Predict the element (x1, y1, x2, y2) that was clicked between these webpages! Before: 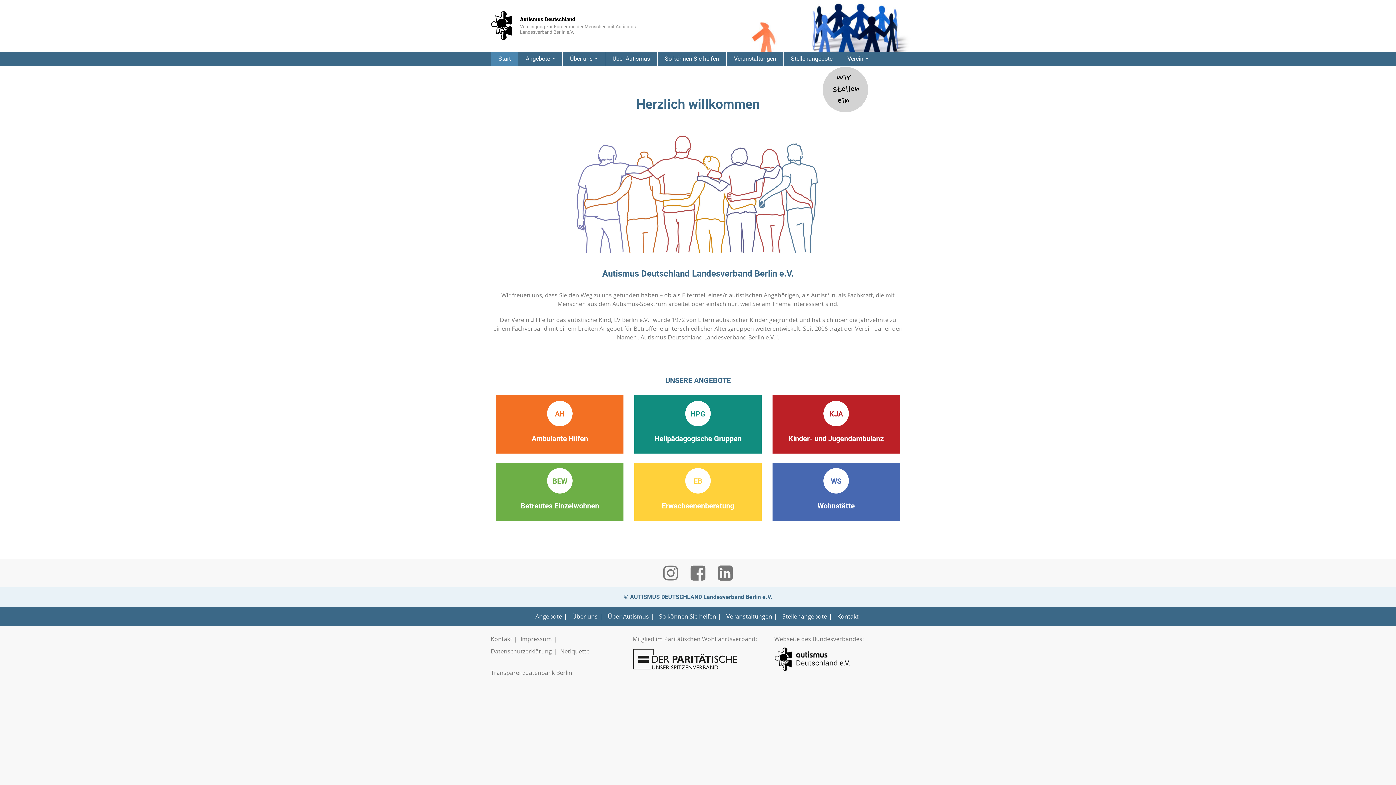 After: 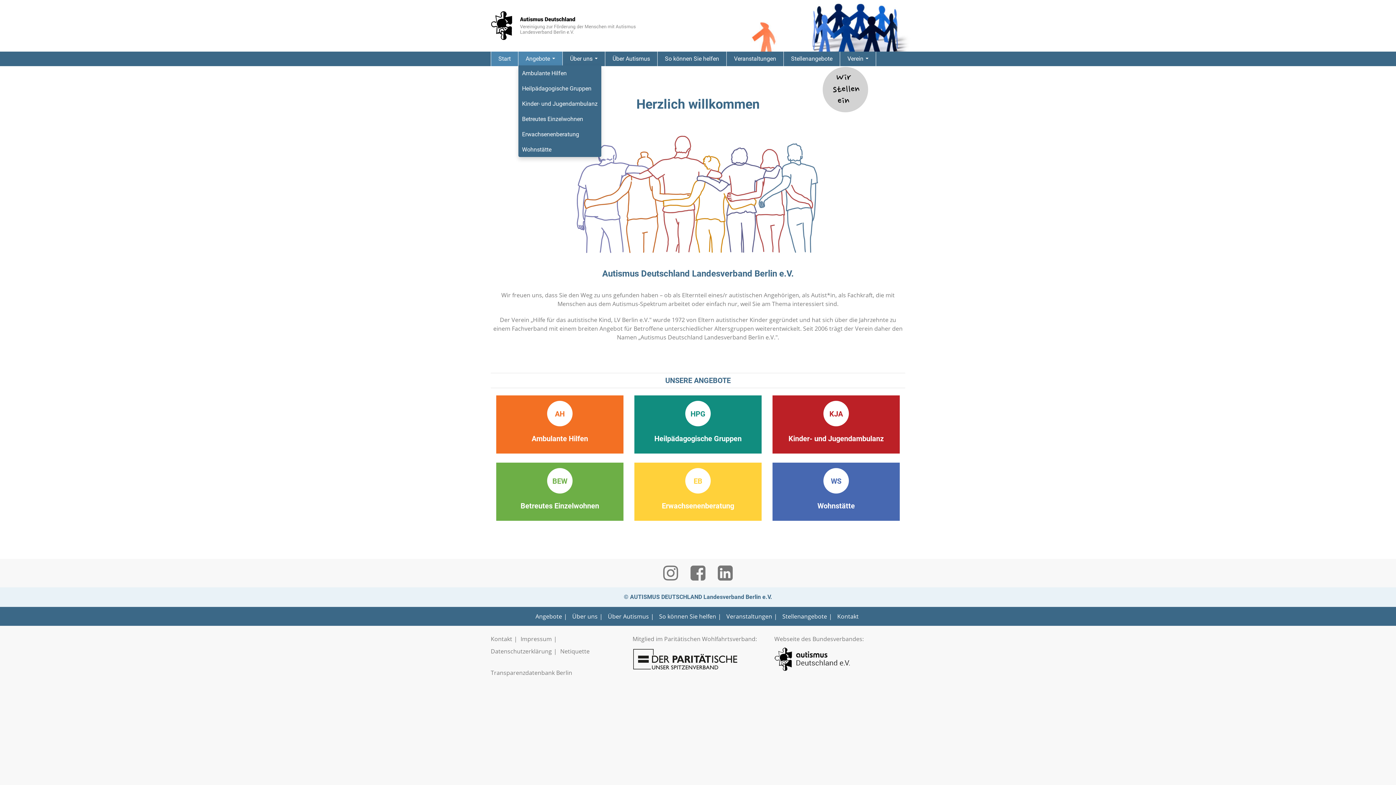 Action: bbox: (525, 55, 555, 62) label: Angebote 